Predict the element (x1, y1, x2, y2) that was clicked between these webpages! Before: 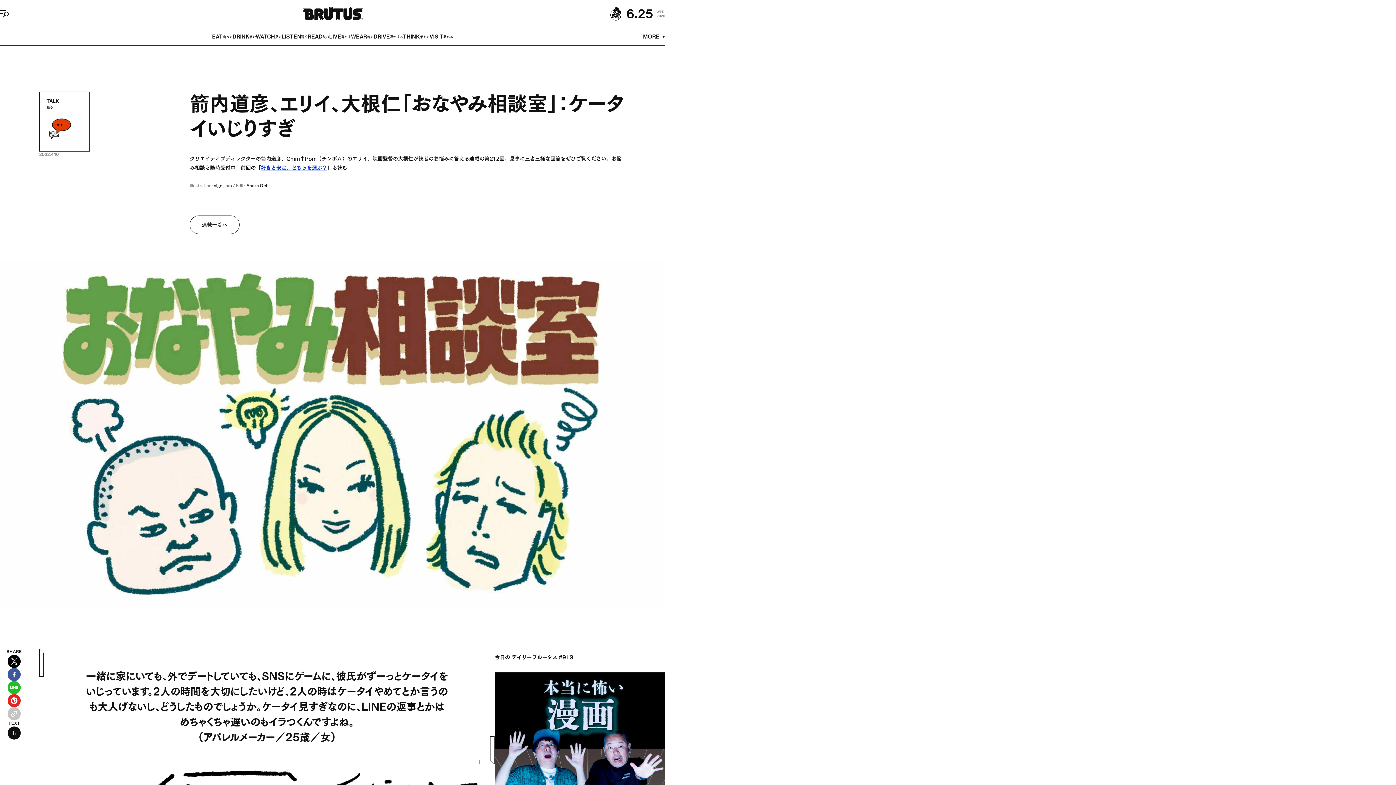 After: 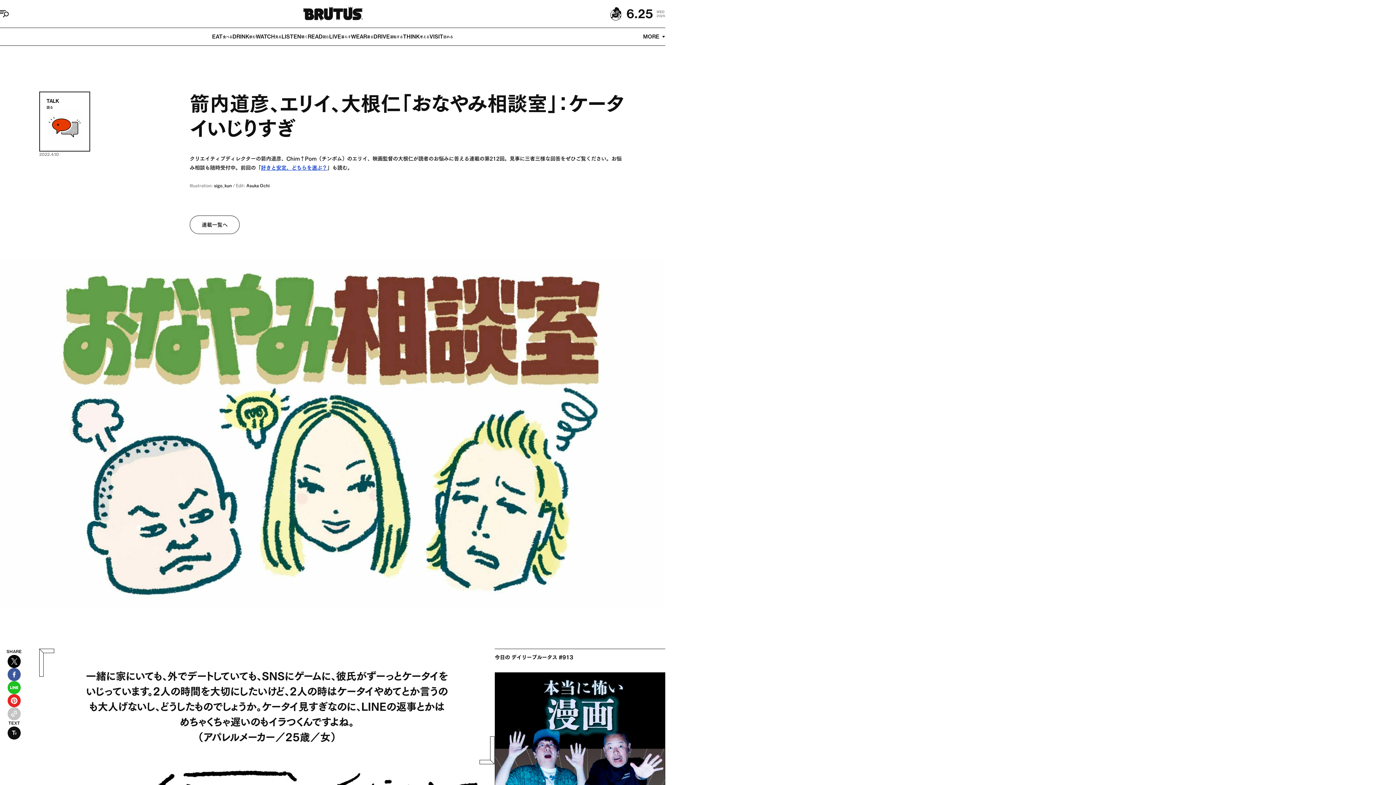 Action: label: Share on Facebook bbox: (7, 670, 20, 677)